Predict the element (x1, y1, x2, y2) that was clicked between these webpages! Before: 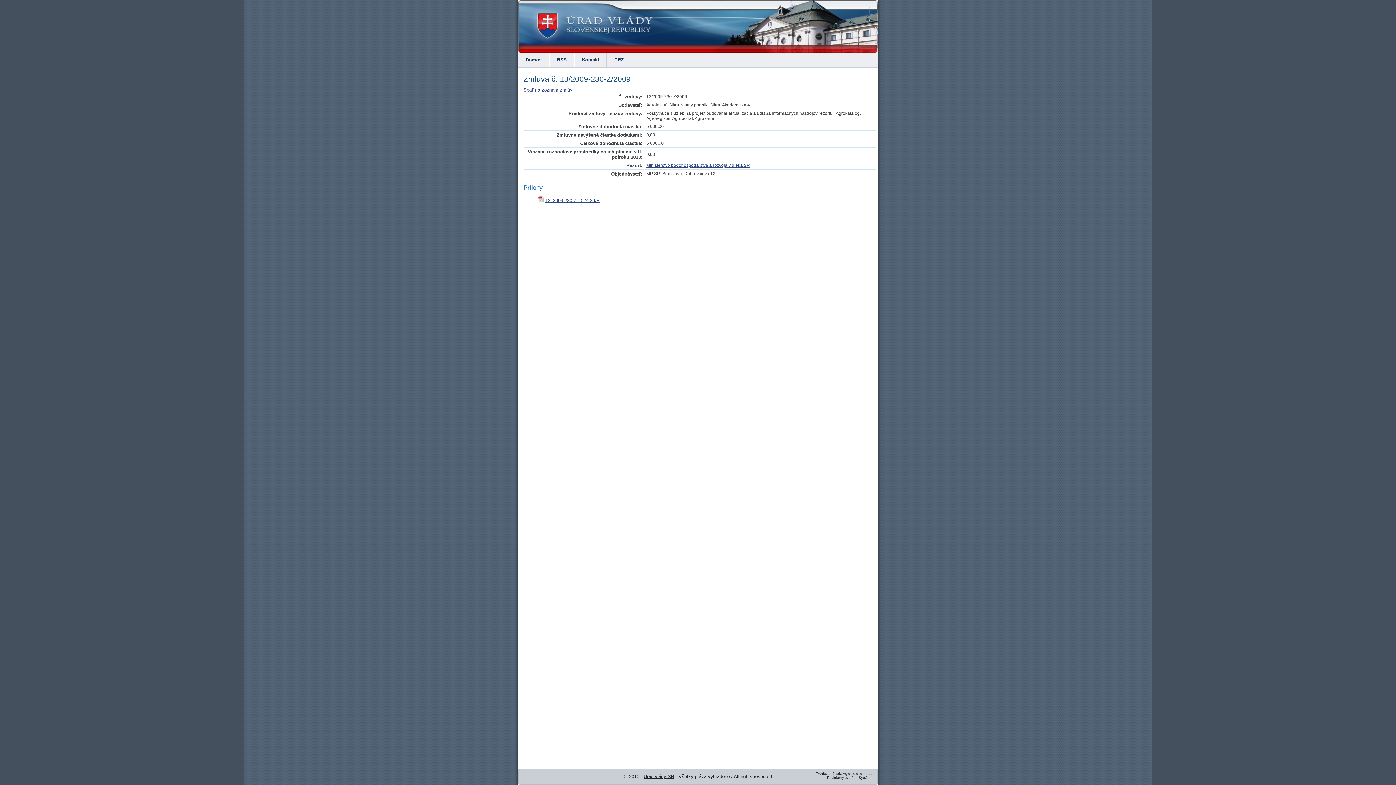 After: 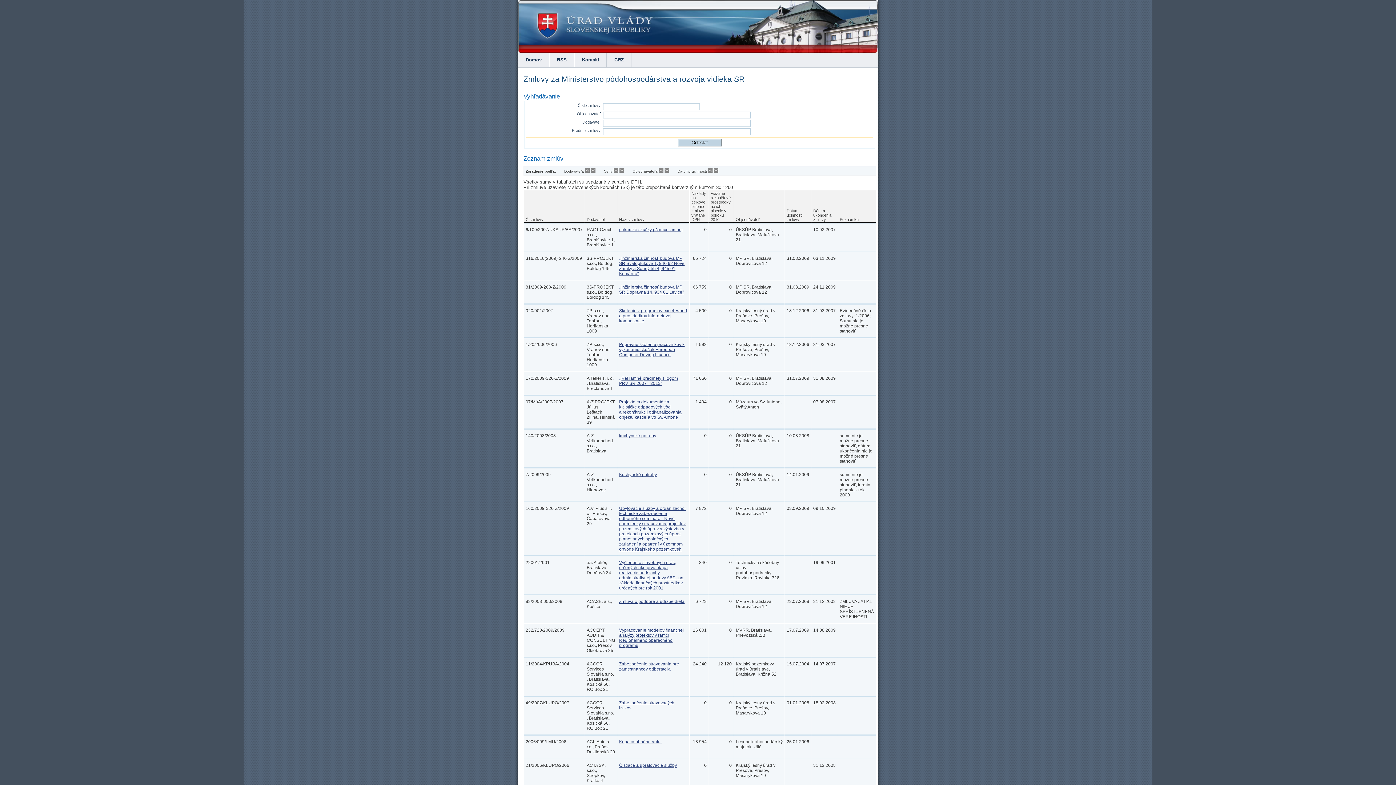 Action: label: Späť na zoznam zmlúv bbox: (523, 87, 572, 92)